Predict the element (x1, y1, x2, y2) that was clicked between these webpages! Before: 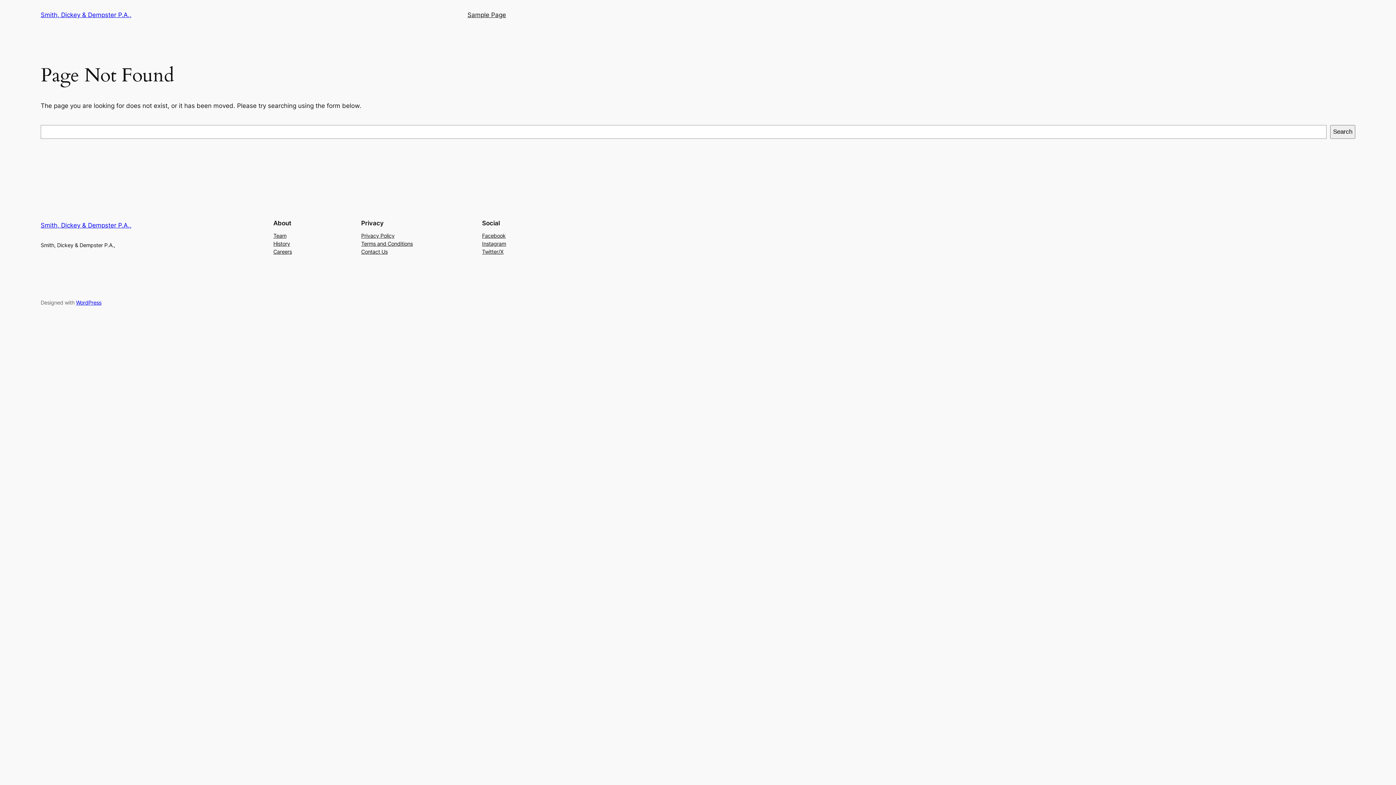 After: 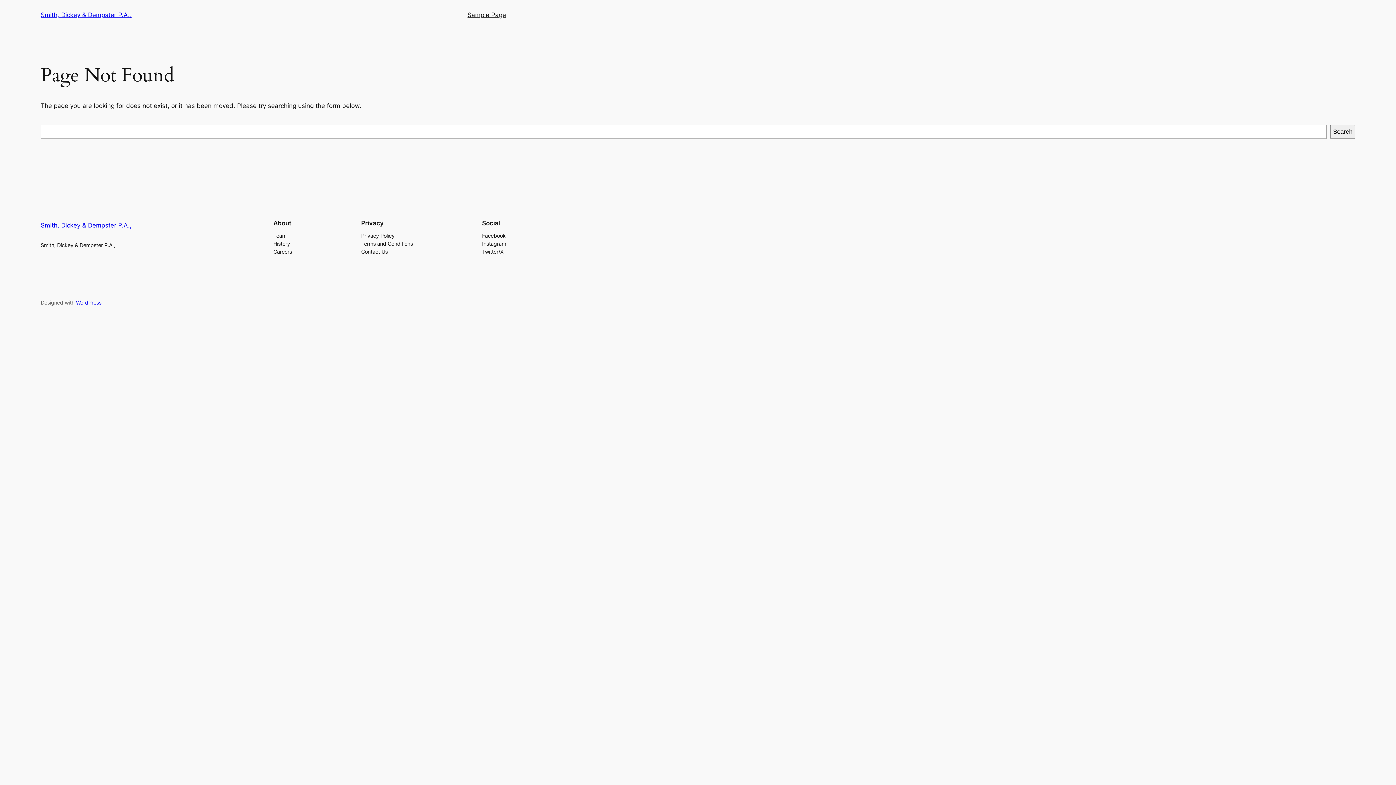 Action: bbox: (273, 239, 290, 247) label: History